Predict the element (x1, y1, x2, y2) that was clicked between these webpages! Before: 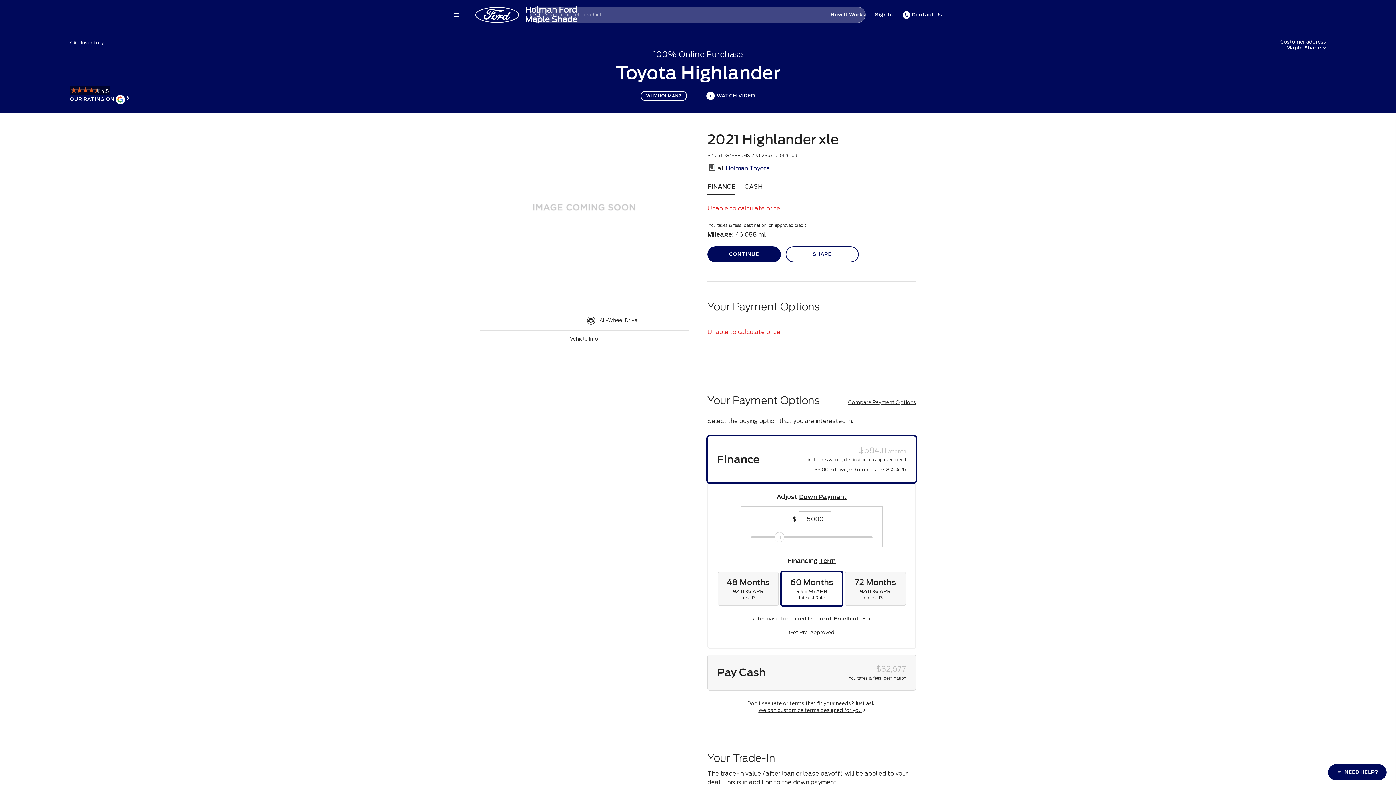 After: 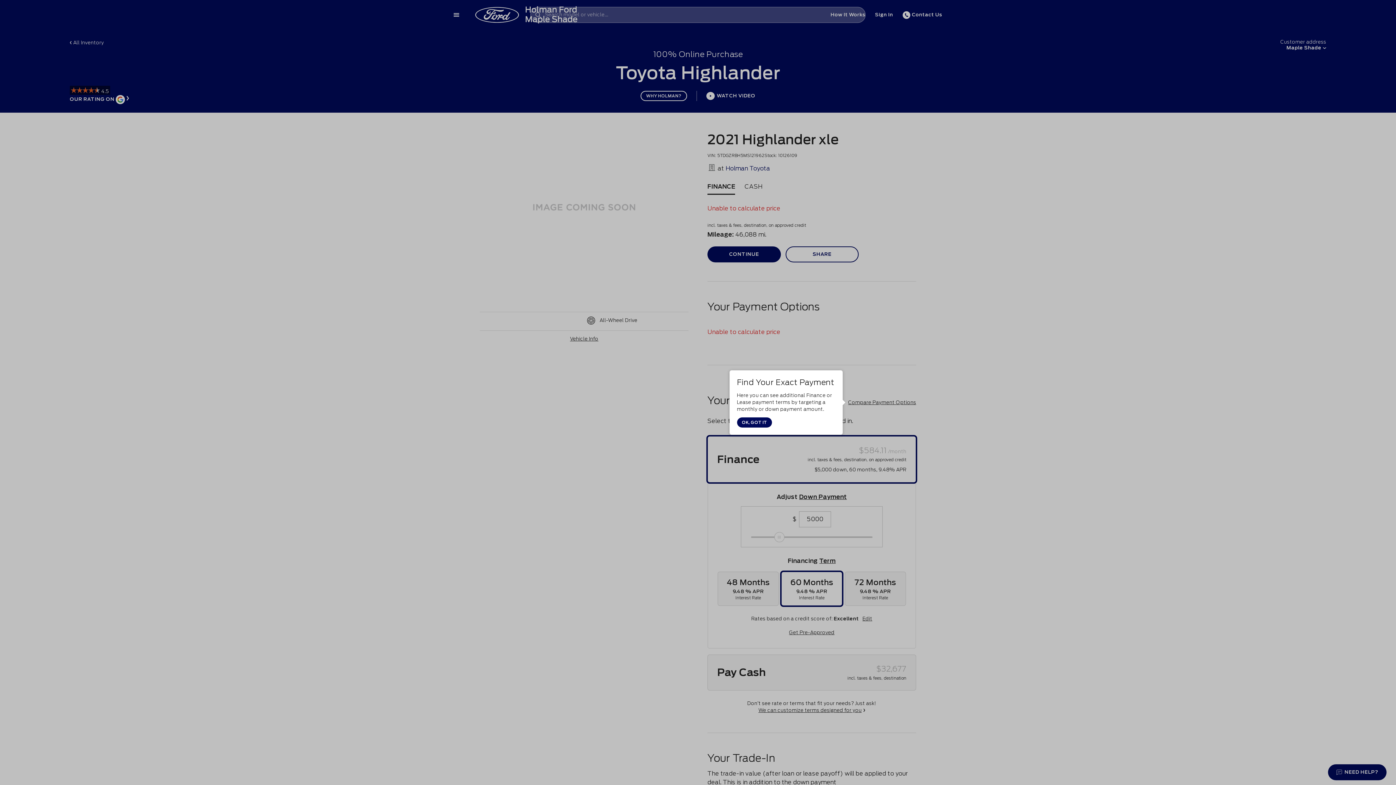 Action: label: Compare Payment Options bbox: (846, 397, 918, 408)